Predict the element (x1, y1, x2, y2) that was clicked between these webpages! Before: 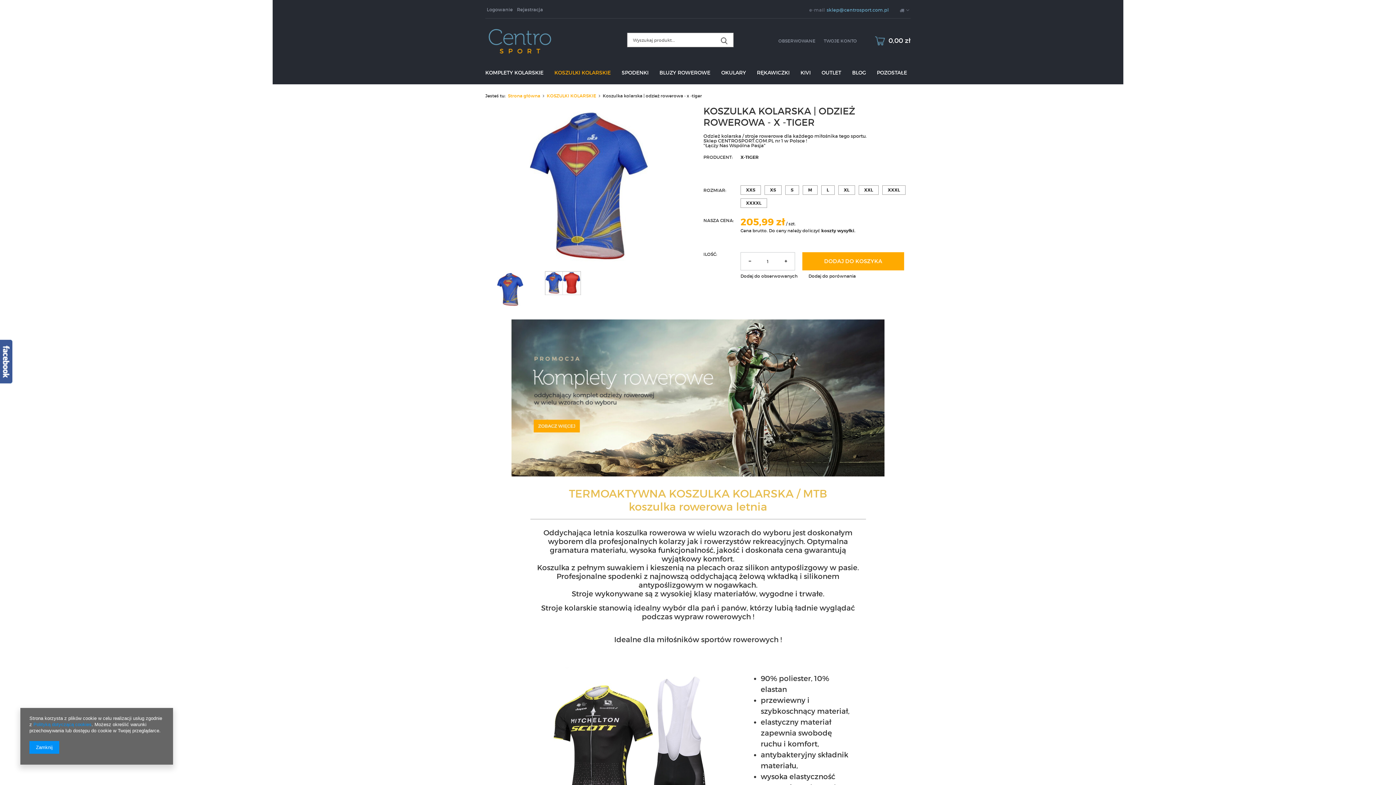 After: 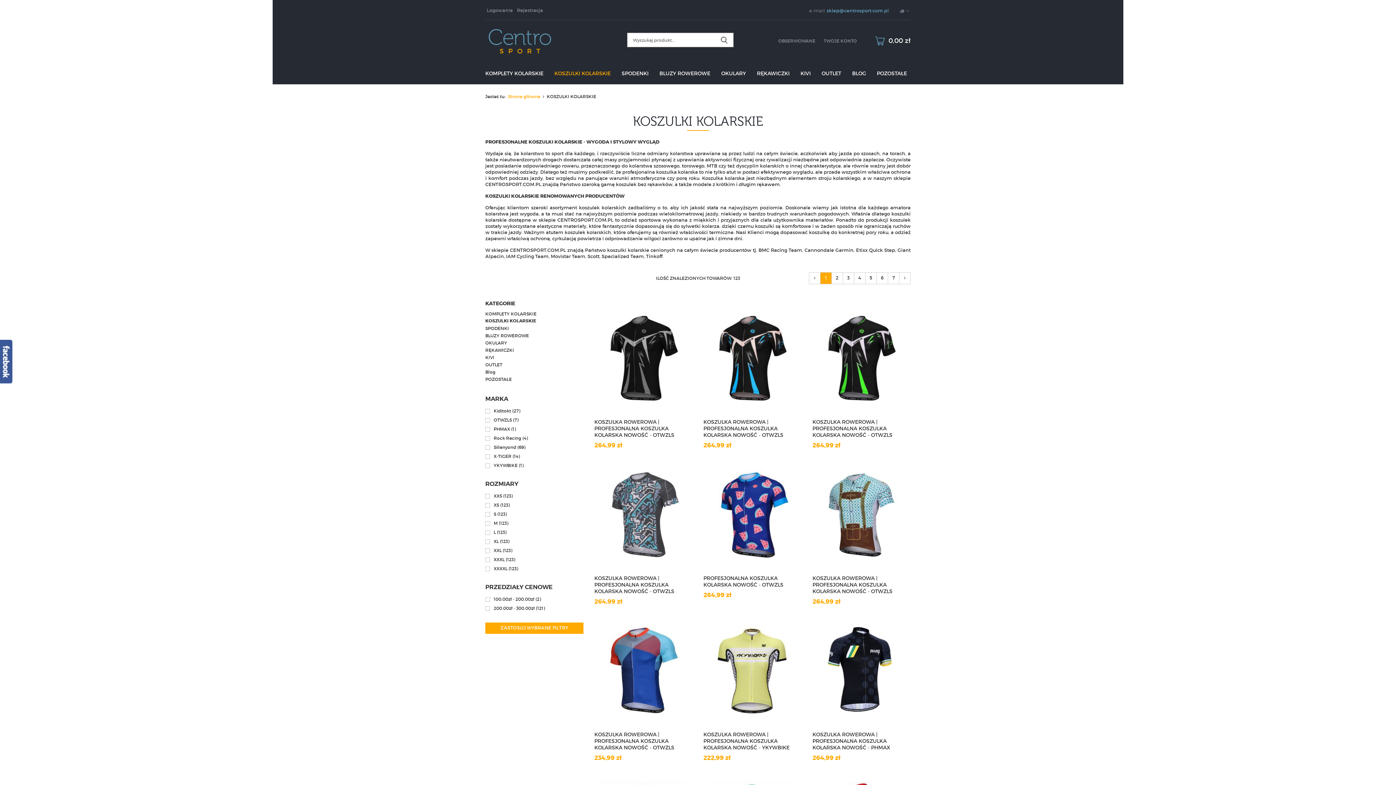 Action: bbox: (550, 68, 618, 77) label: KOSZULKI KOLARSKIE